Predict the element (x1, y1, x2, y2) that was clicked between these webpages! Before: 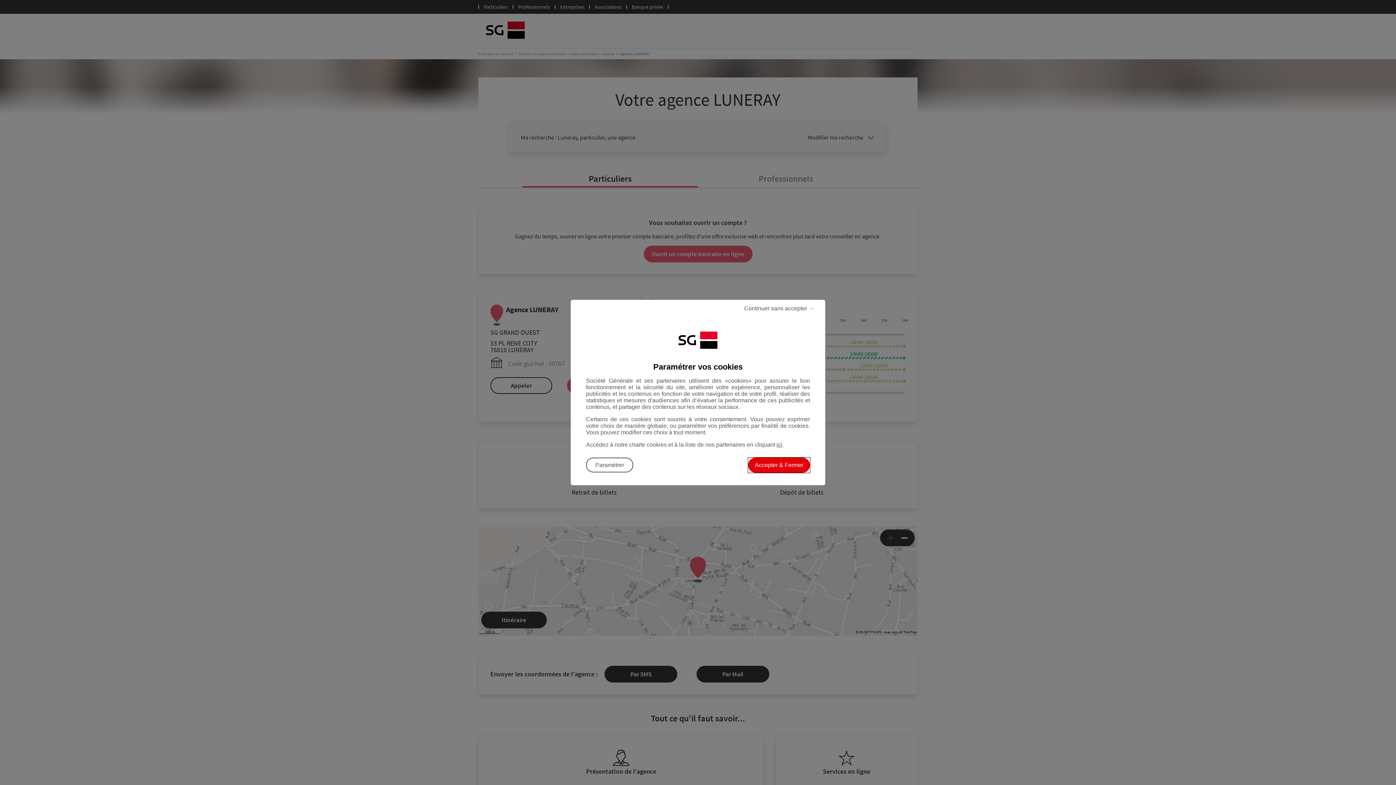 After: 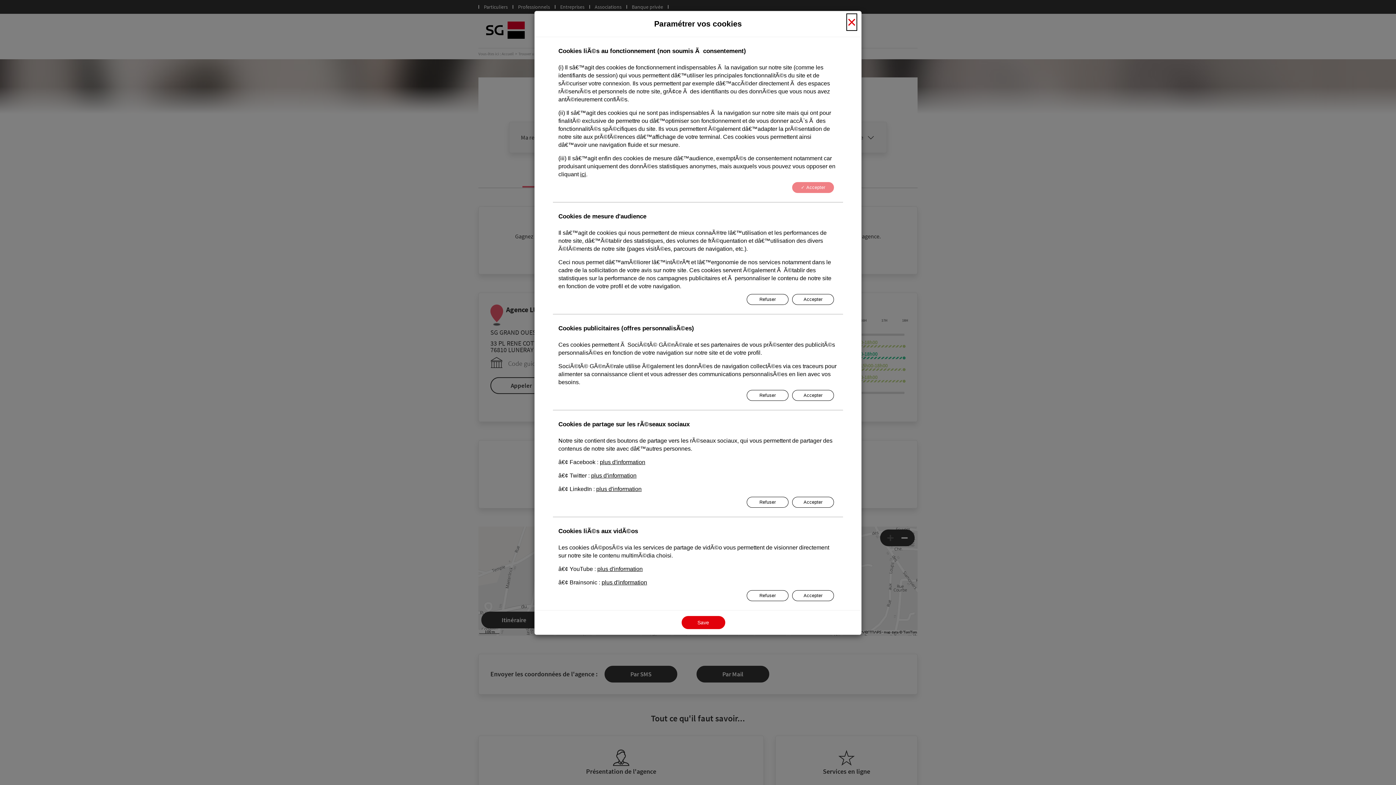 Action: label: Paramétrer vos cookies bbox: (586, 457, 633, 472)